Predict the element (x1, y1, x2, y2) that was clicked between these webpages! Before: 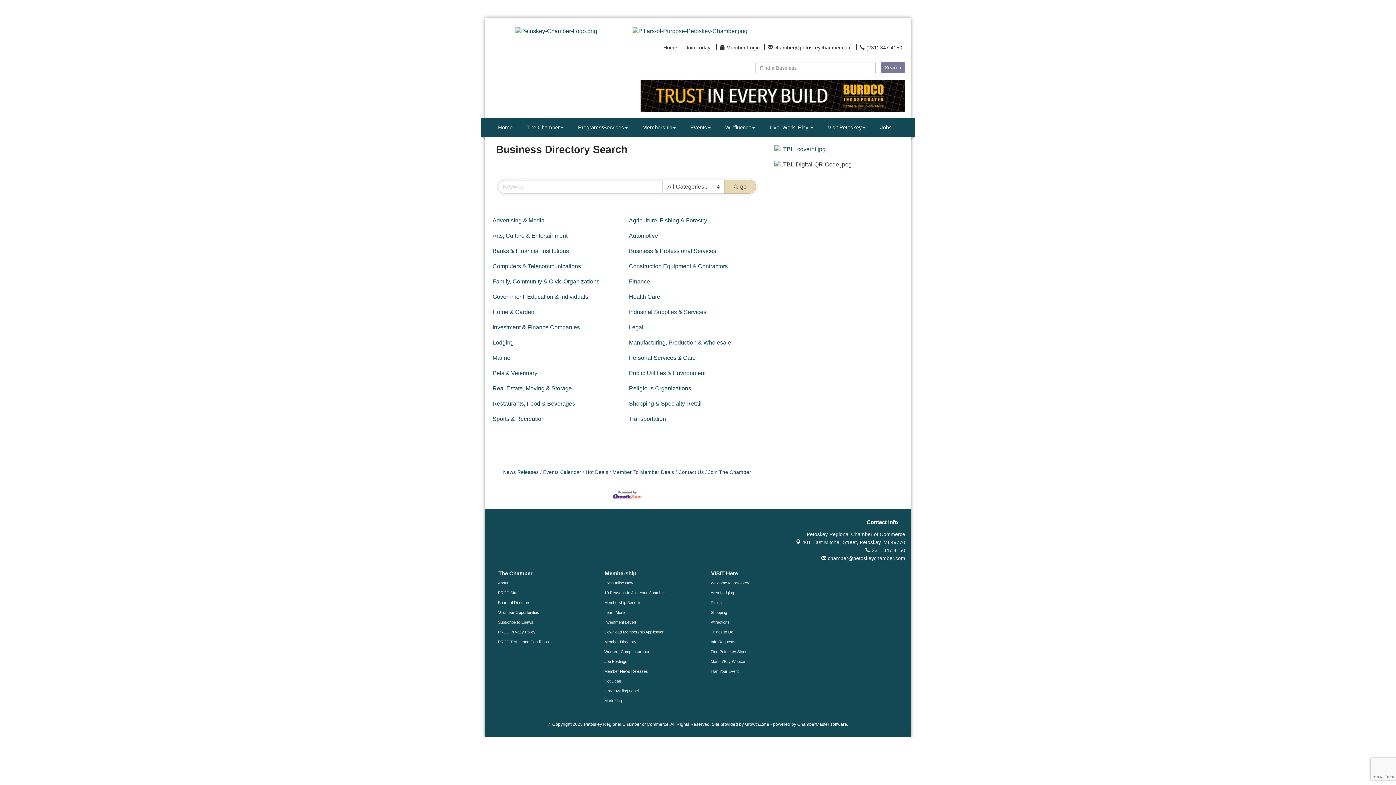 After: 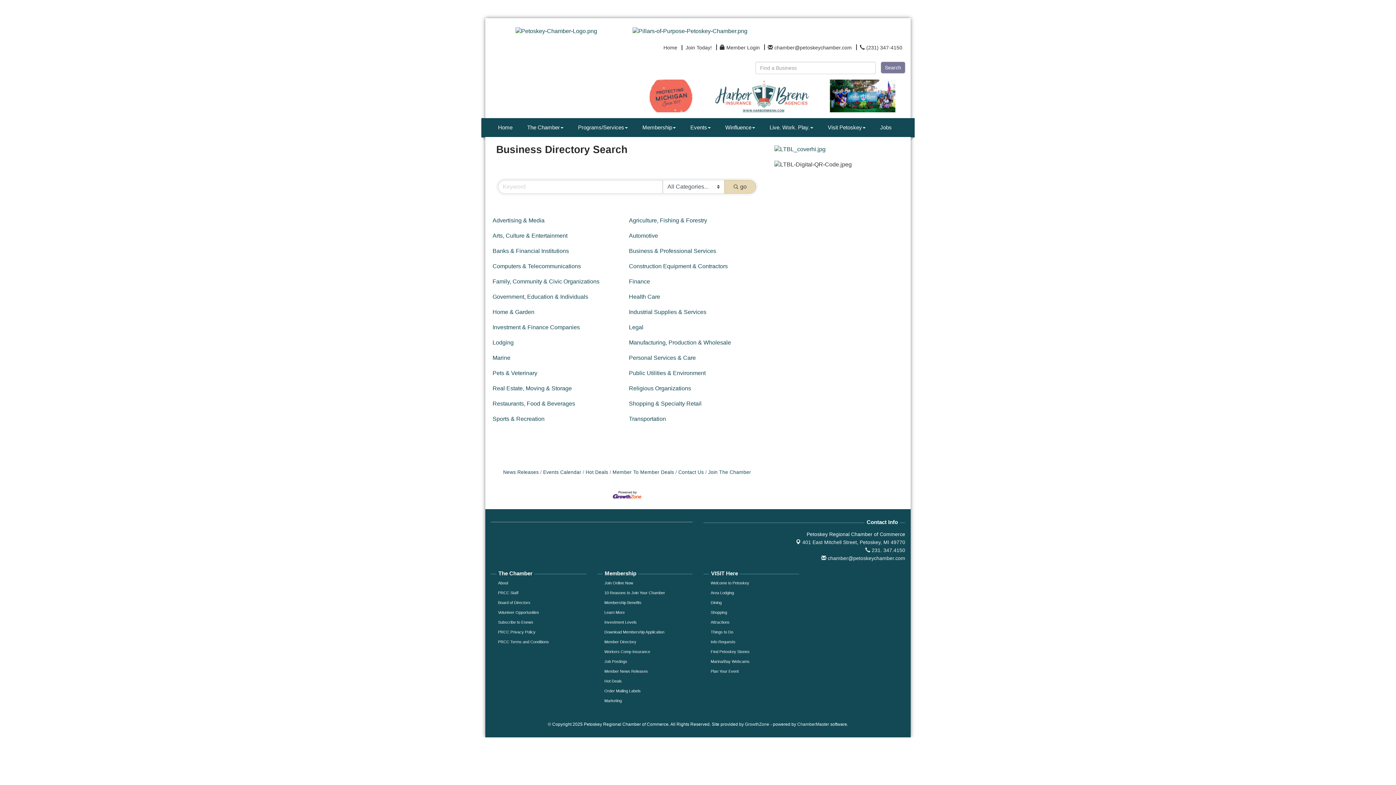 Action: bbox: (604, 640, 636, 644) label: Member Directory